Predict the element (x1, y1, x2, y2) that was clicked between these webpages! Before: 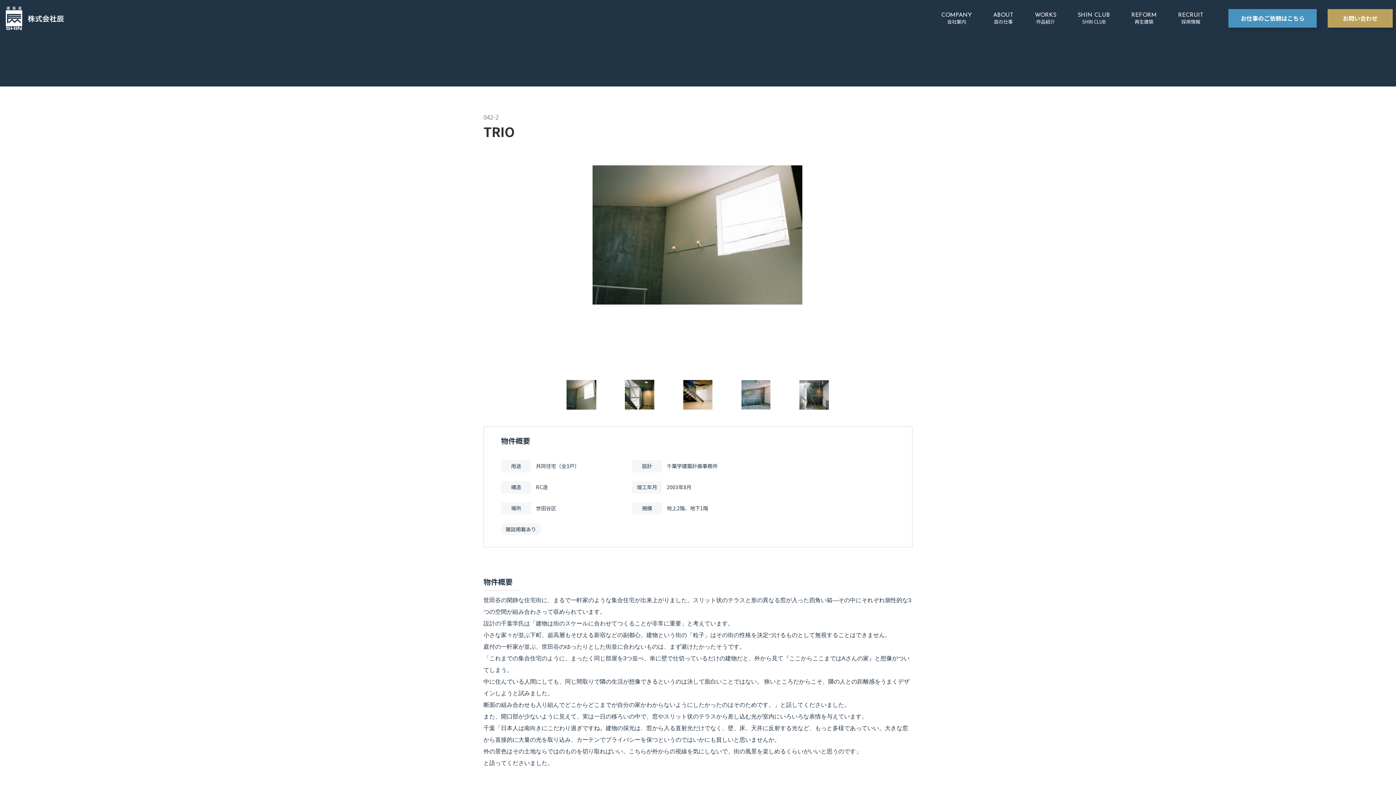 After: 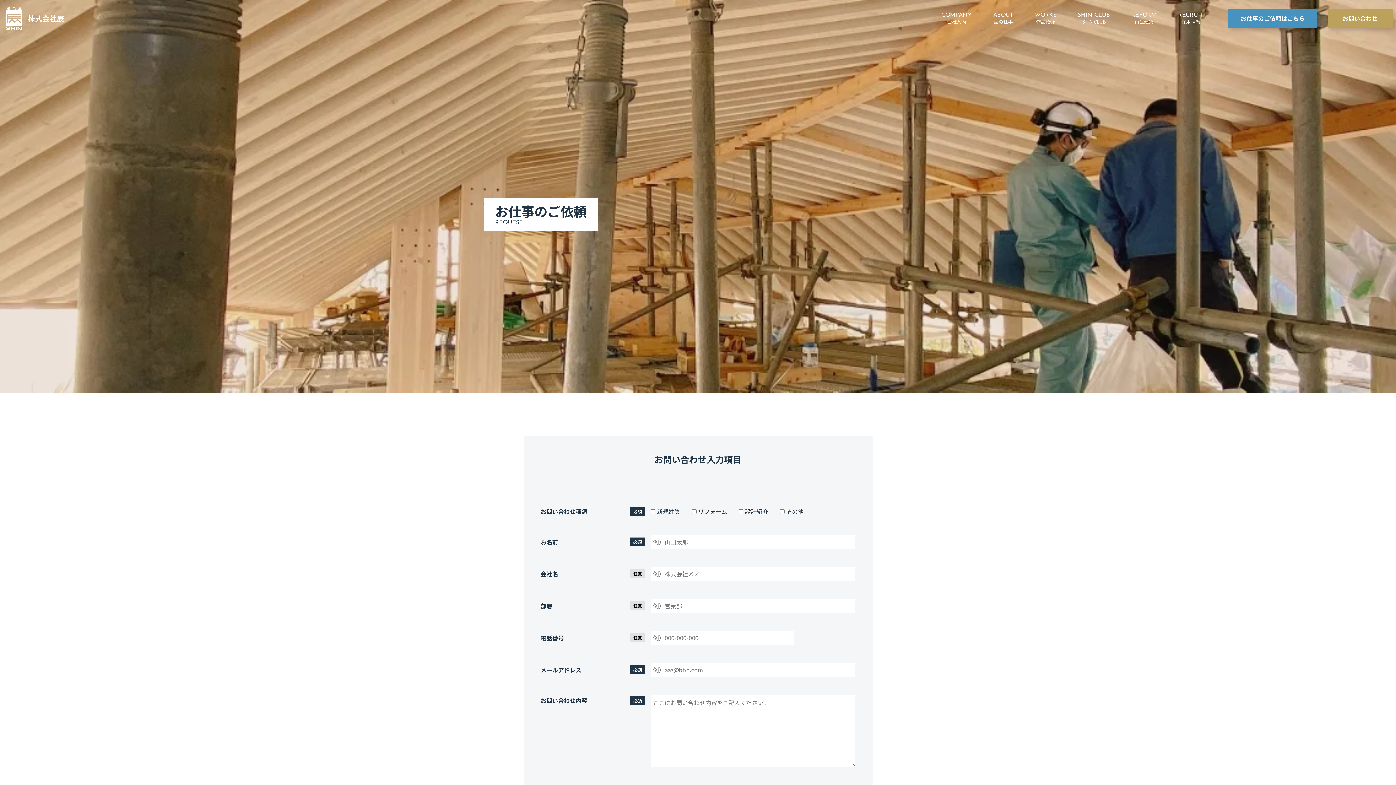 Action: label: お仕事のご依頼はこちら bbox: (1228, 8, 1317, 27)